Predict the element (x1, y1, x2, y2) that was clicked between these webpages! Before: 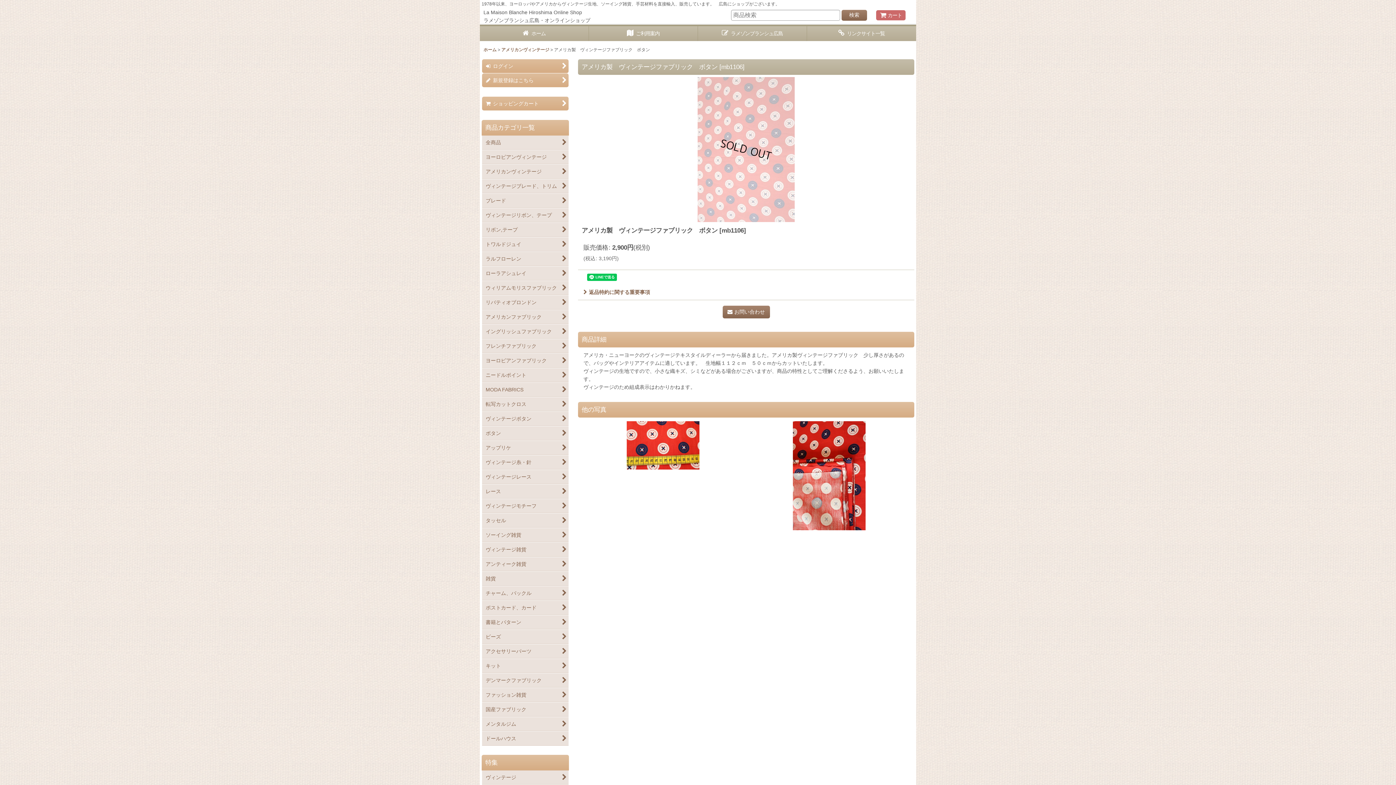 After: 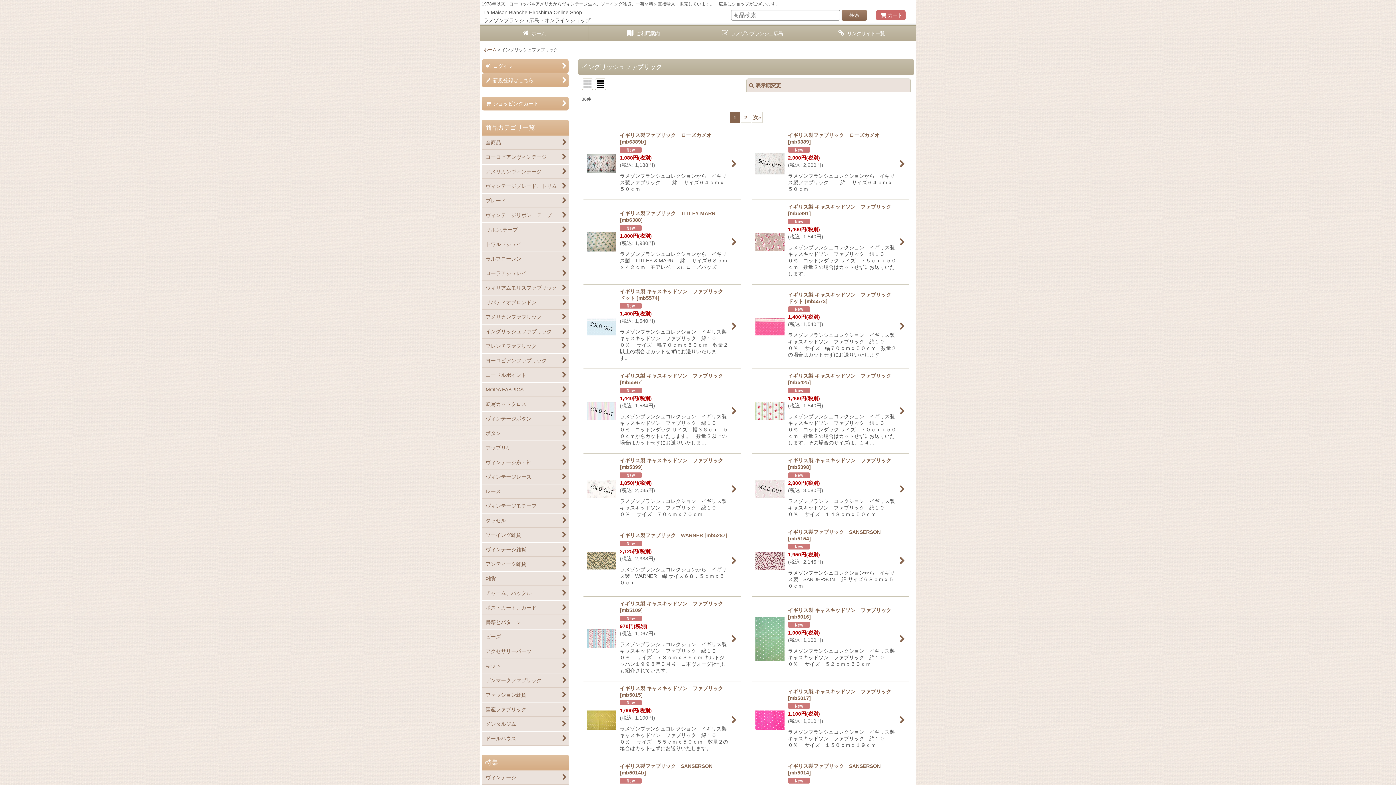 Action: bbox: (482, 324, 568, 338) label: イングリッシュファブリック